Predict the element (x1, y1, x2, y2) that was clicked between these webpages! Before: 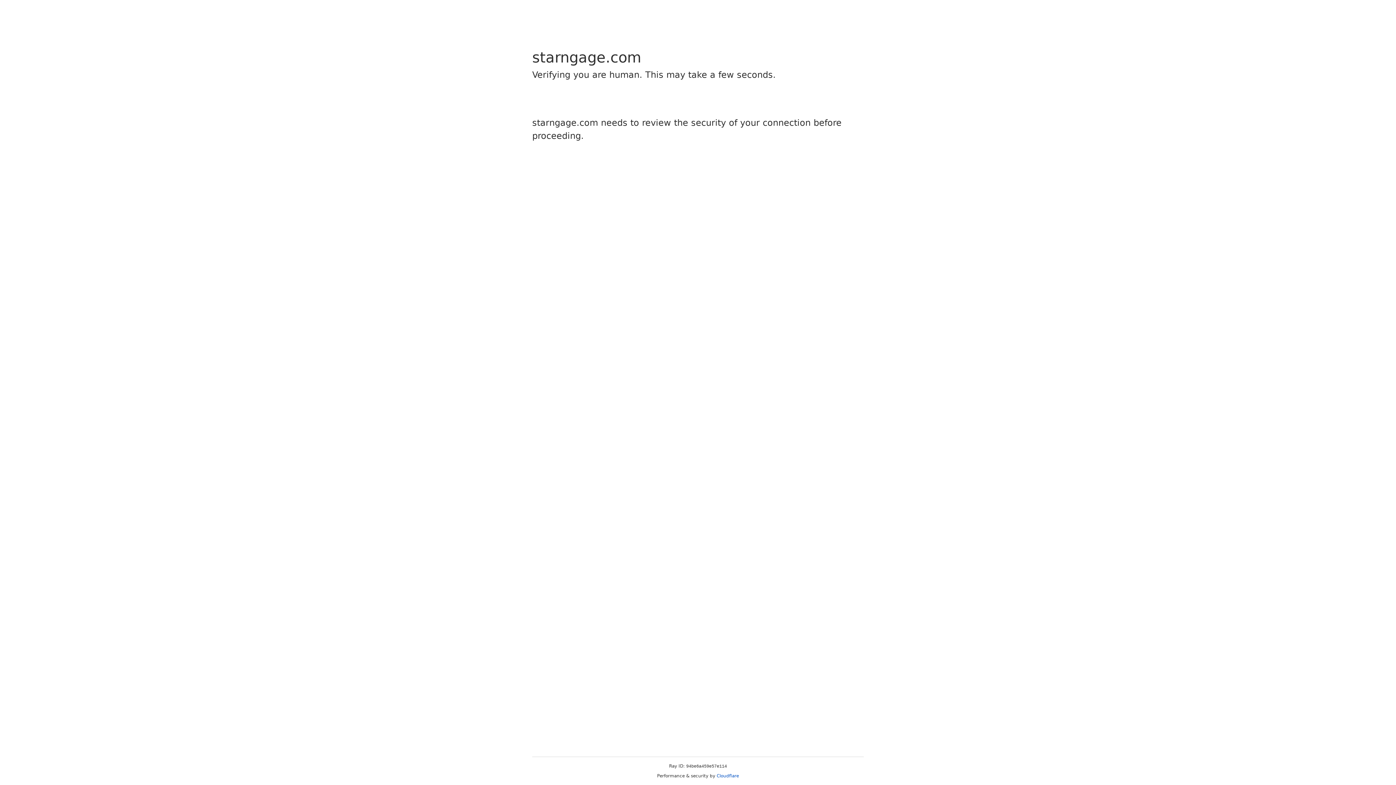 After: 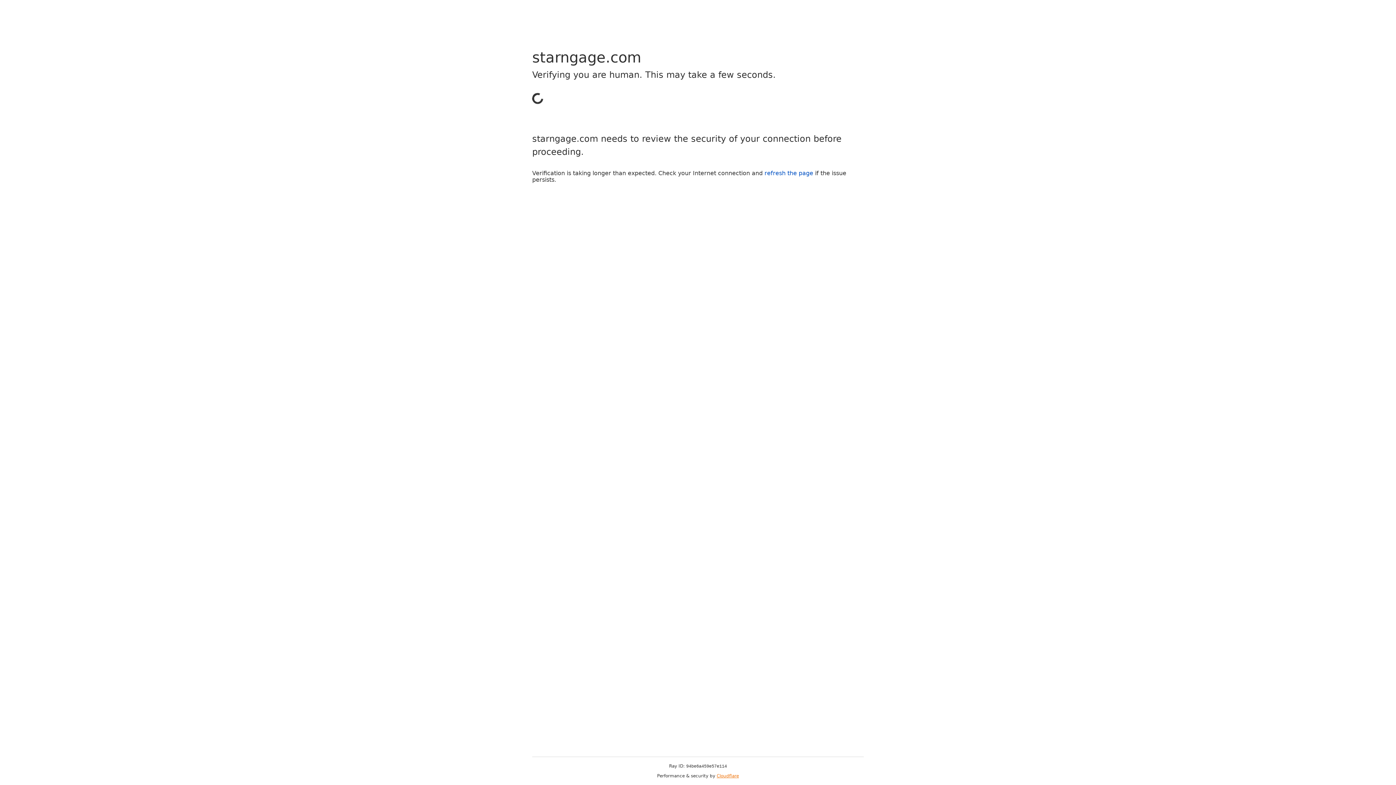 Action: bbox: (716, 773, 739, 778) label: Cloudflare